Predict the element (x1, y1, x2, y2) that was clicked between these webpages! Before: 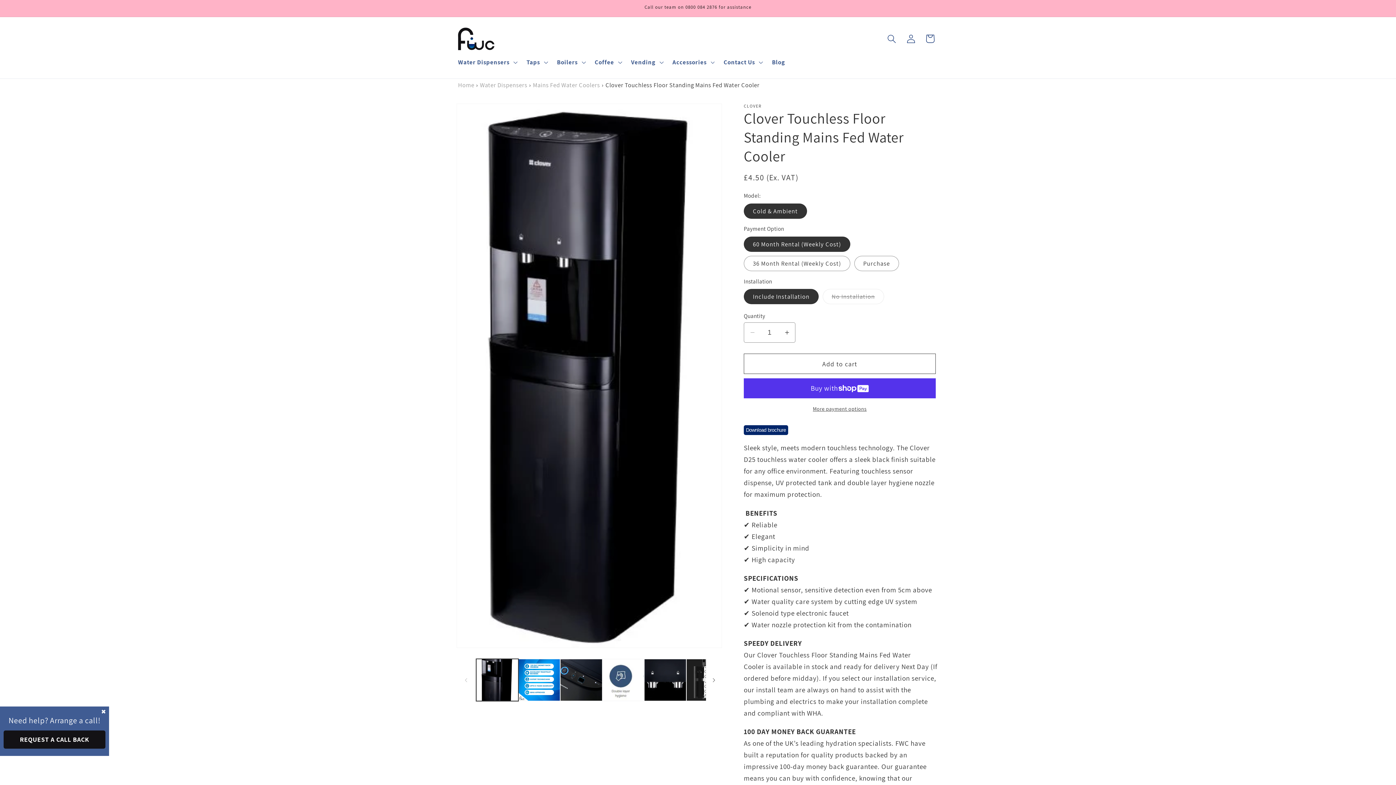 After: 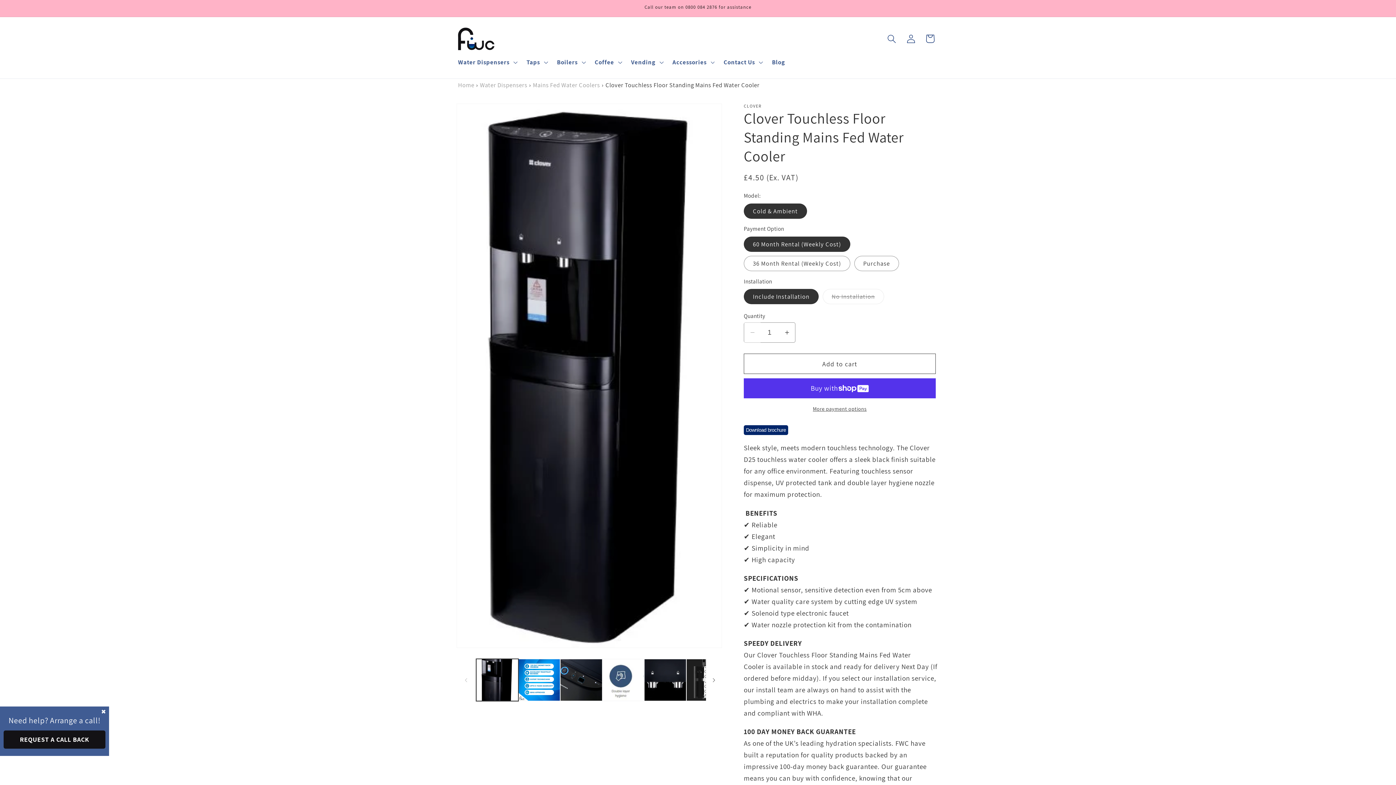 Action: label: Decrease quantity for Clover Touchless Floor Standing Mains Fed Water Cooler bbox: (744, 322, 760, 342)